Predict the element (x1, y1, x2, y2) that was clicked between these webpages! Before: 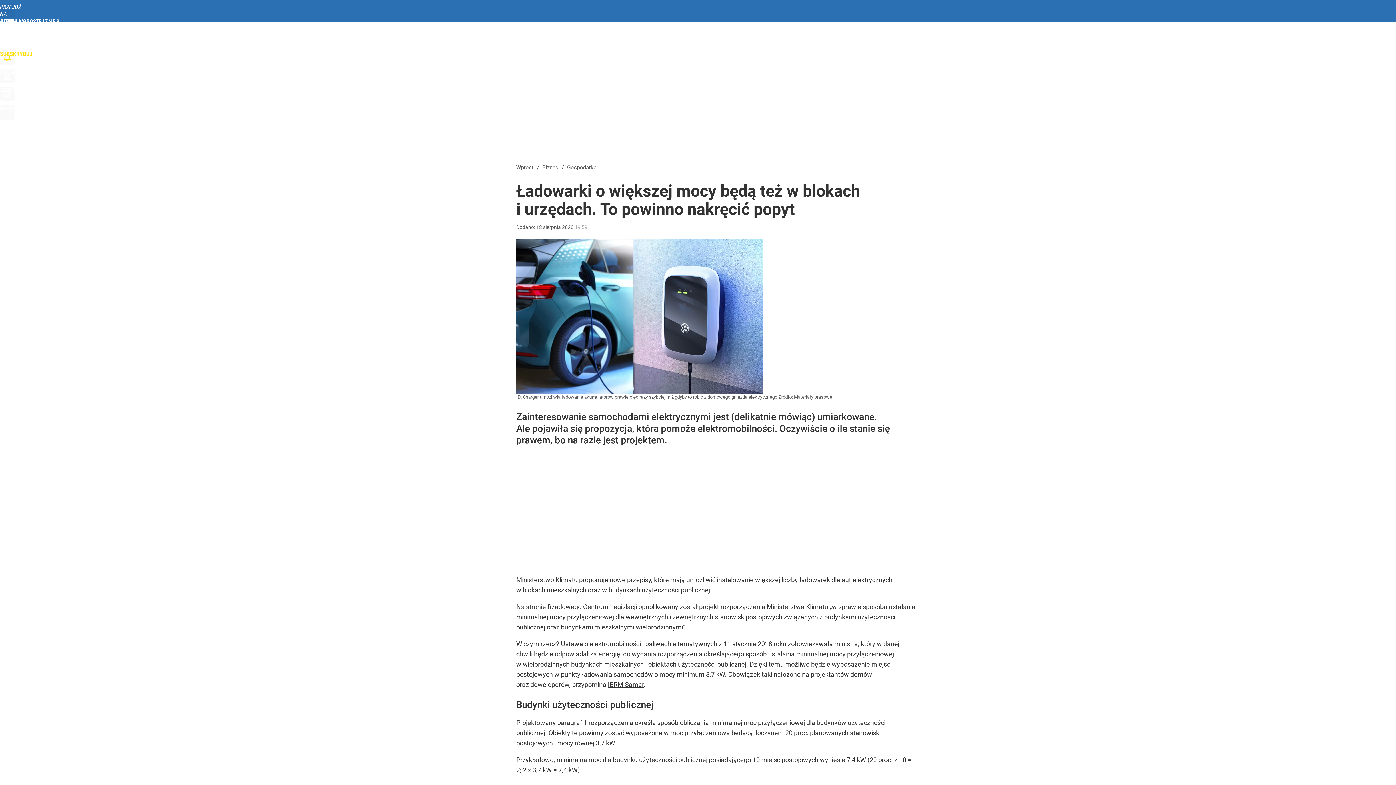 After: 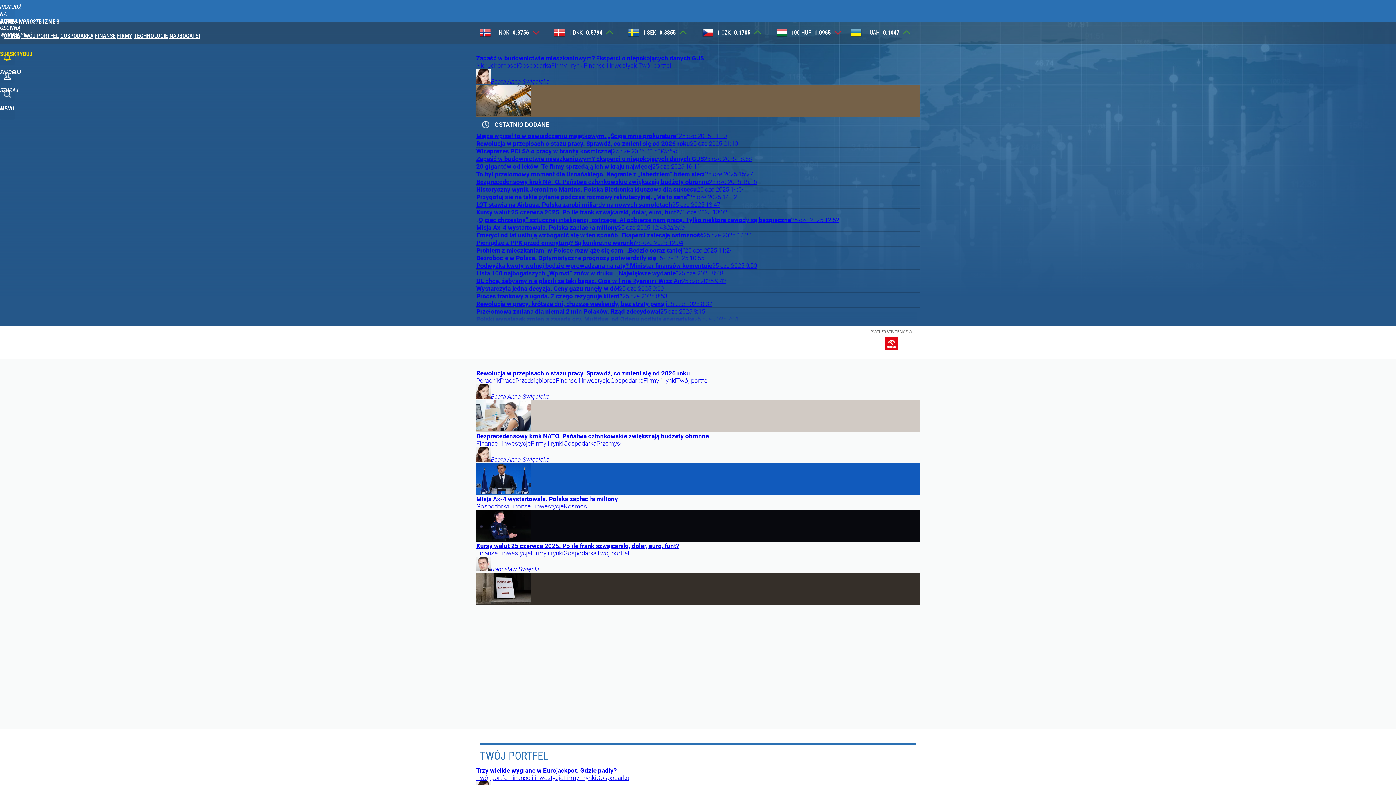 Action: bbox: (0, 18, 60, 25) label: BIZNES WPROST